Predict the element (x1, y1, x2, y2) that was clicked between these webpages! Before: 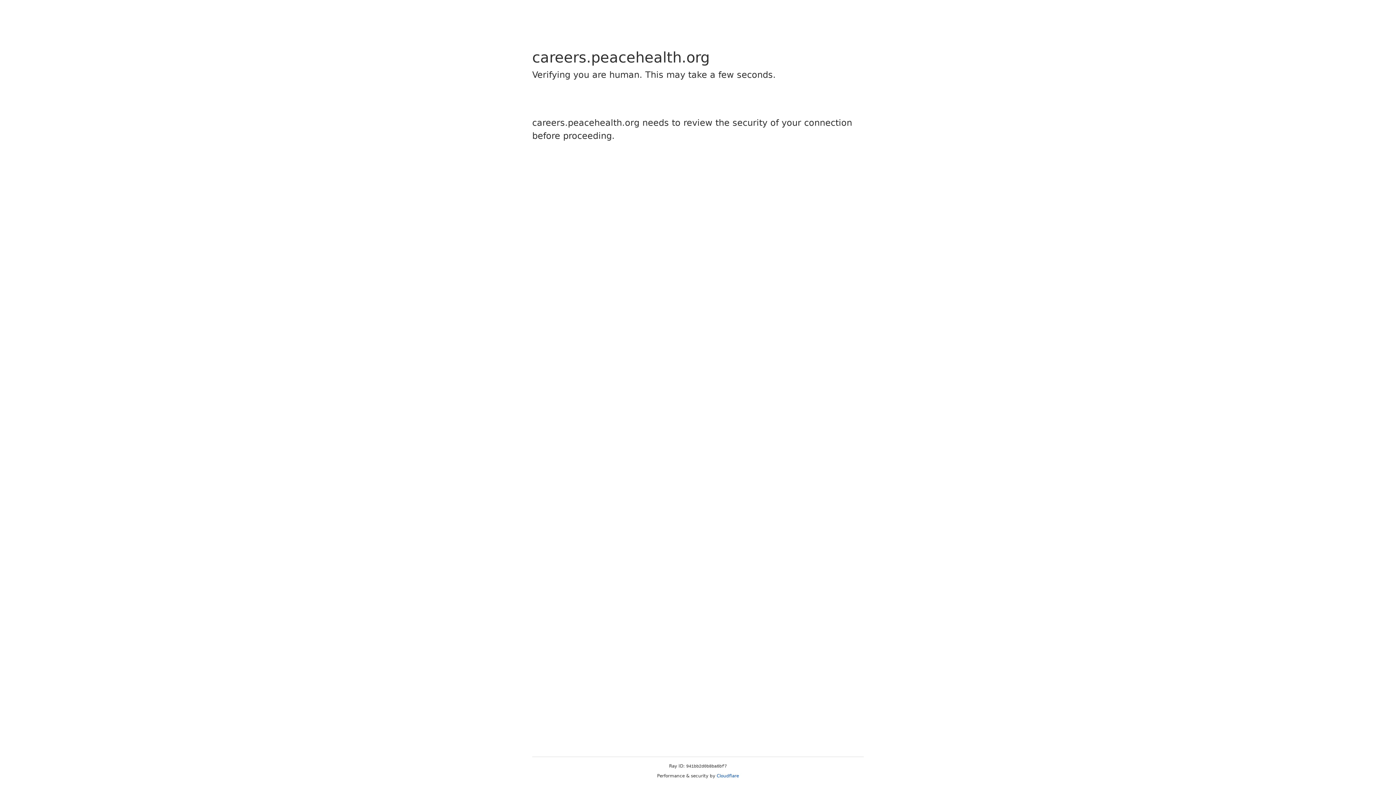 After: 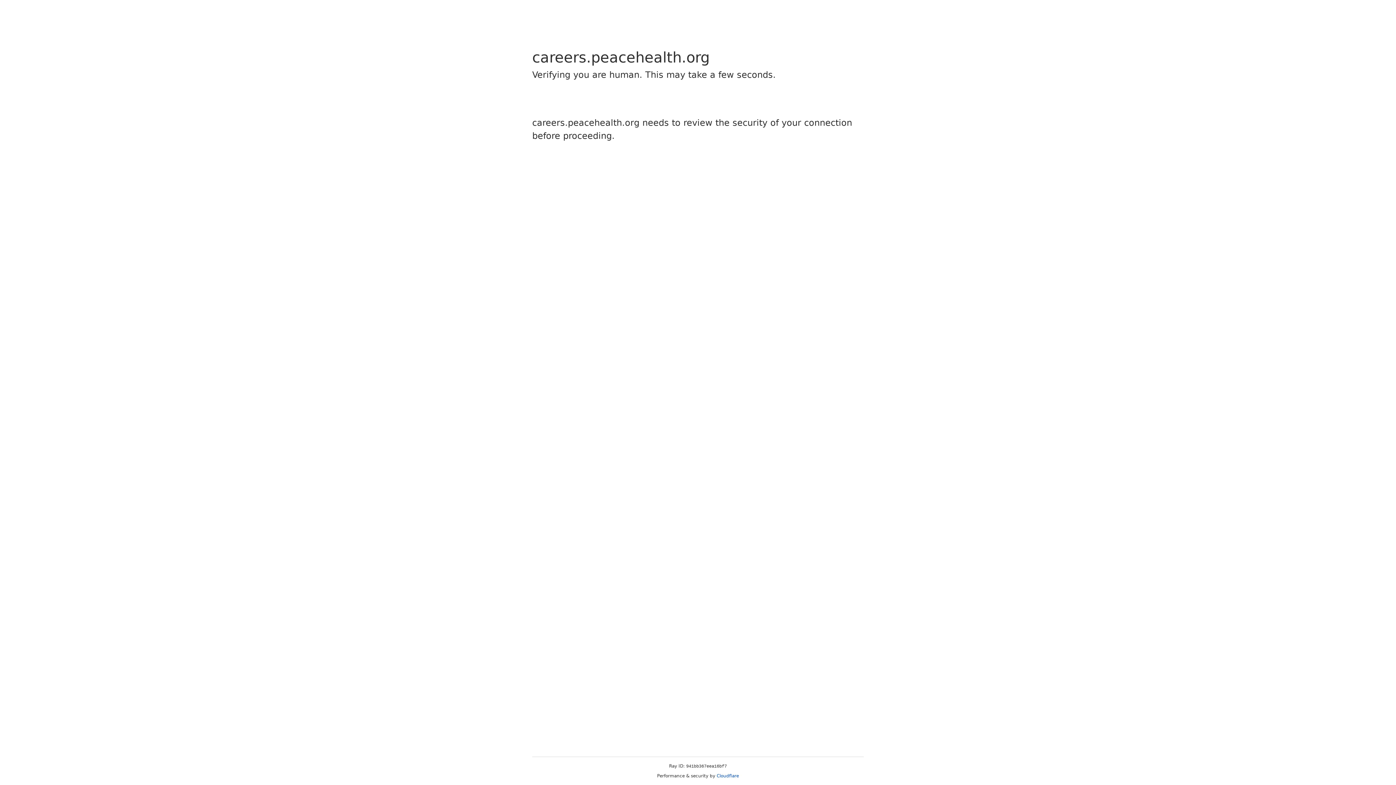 Action: label: Cloudflare bbox: (716, 773, 739, 778)